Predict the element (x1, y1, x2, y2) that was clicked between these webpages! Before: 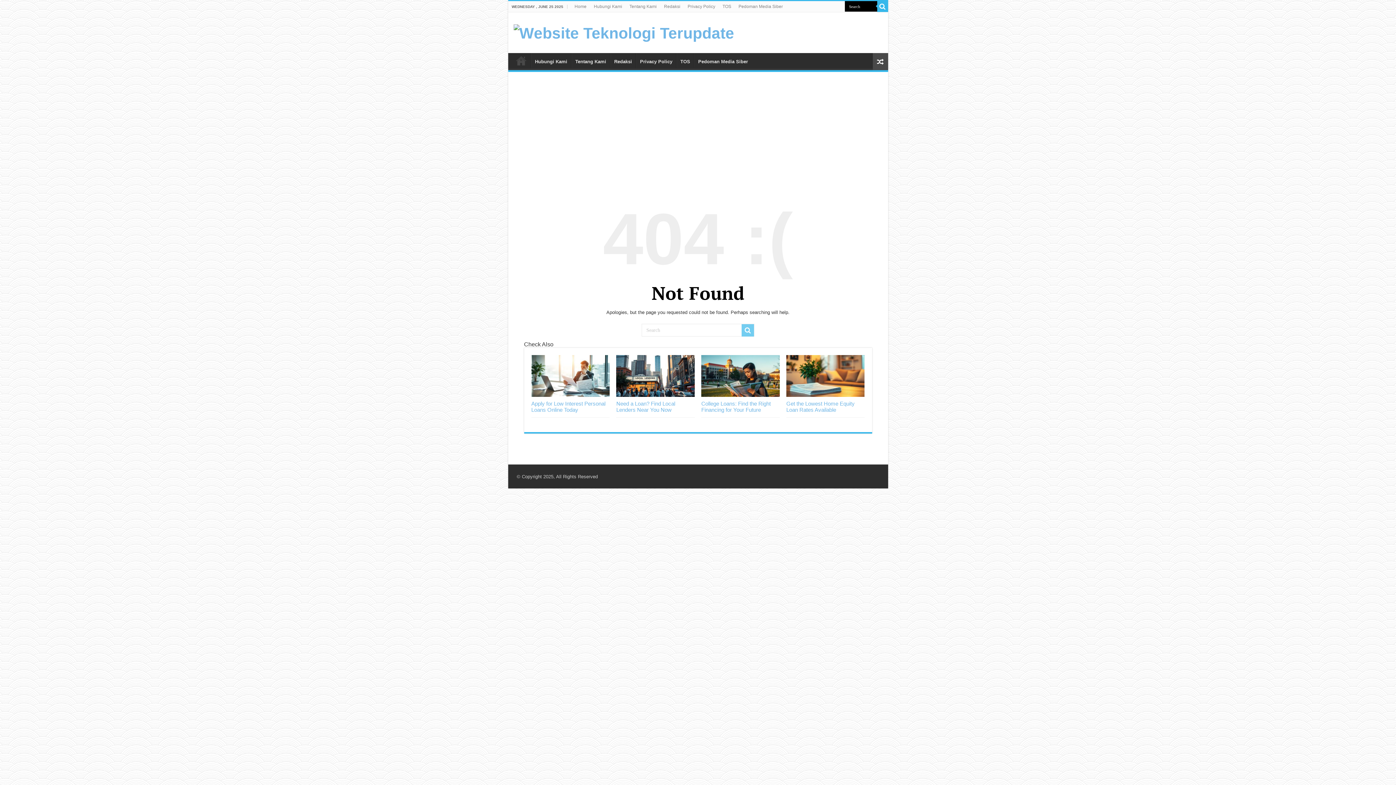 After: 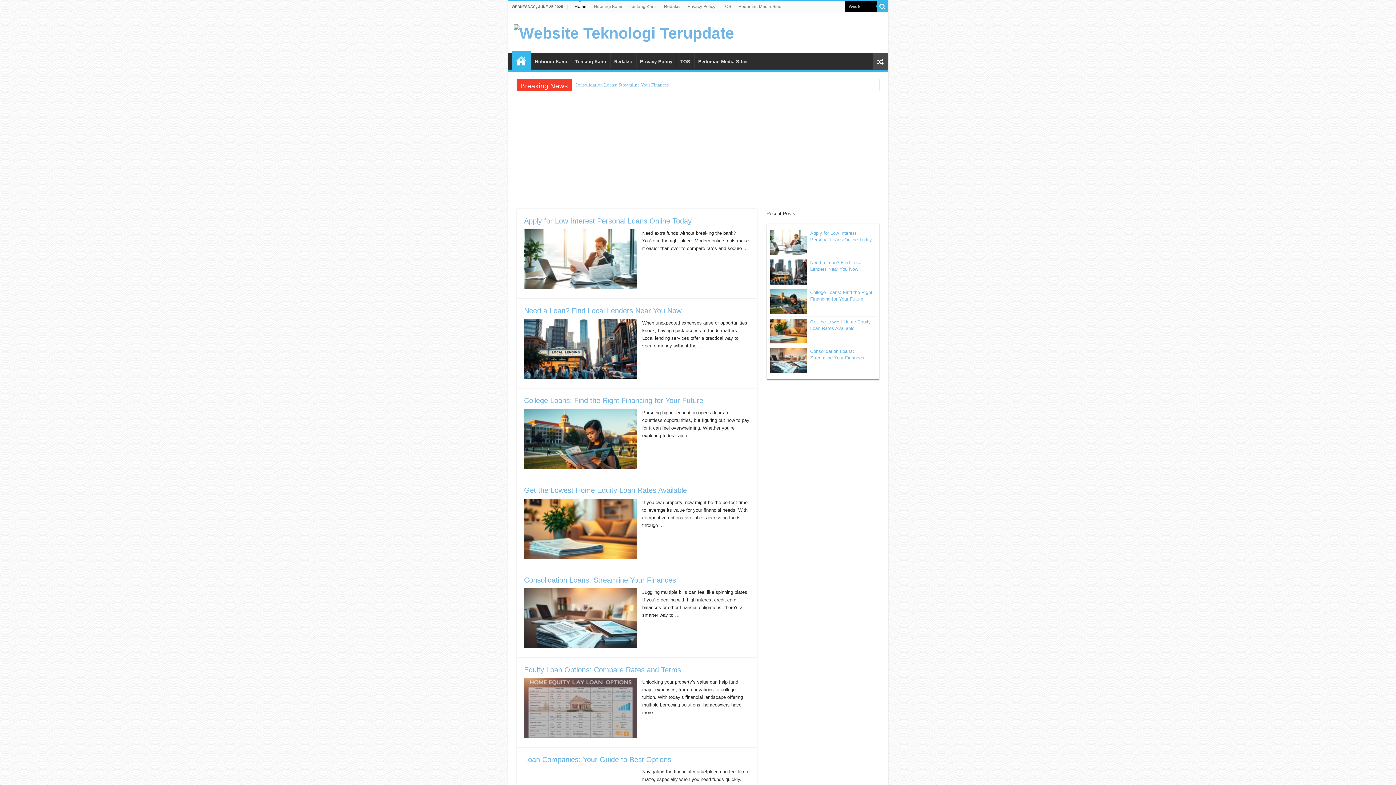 Action: label: Home bbox: (511, 53, 530, 68)